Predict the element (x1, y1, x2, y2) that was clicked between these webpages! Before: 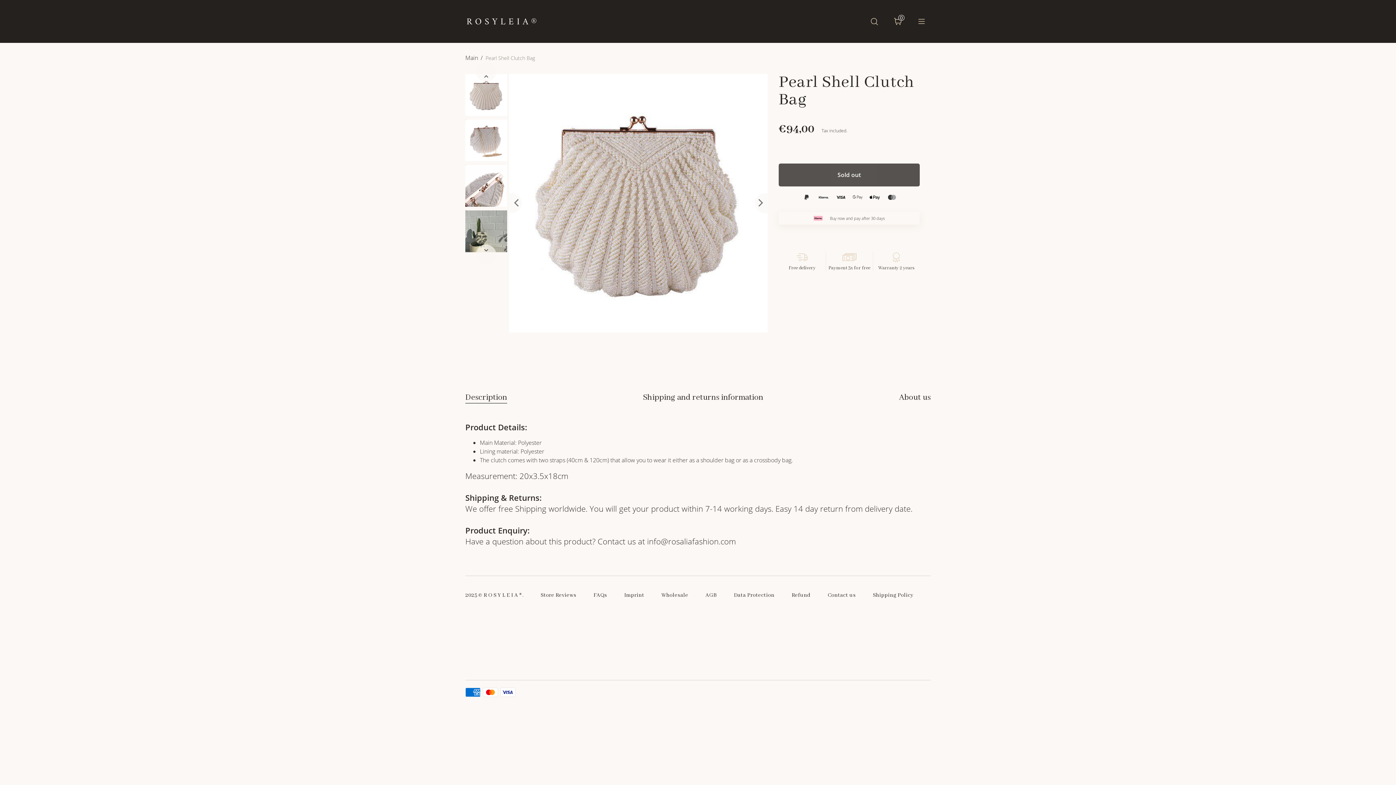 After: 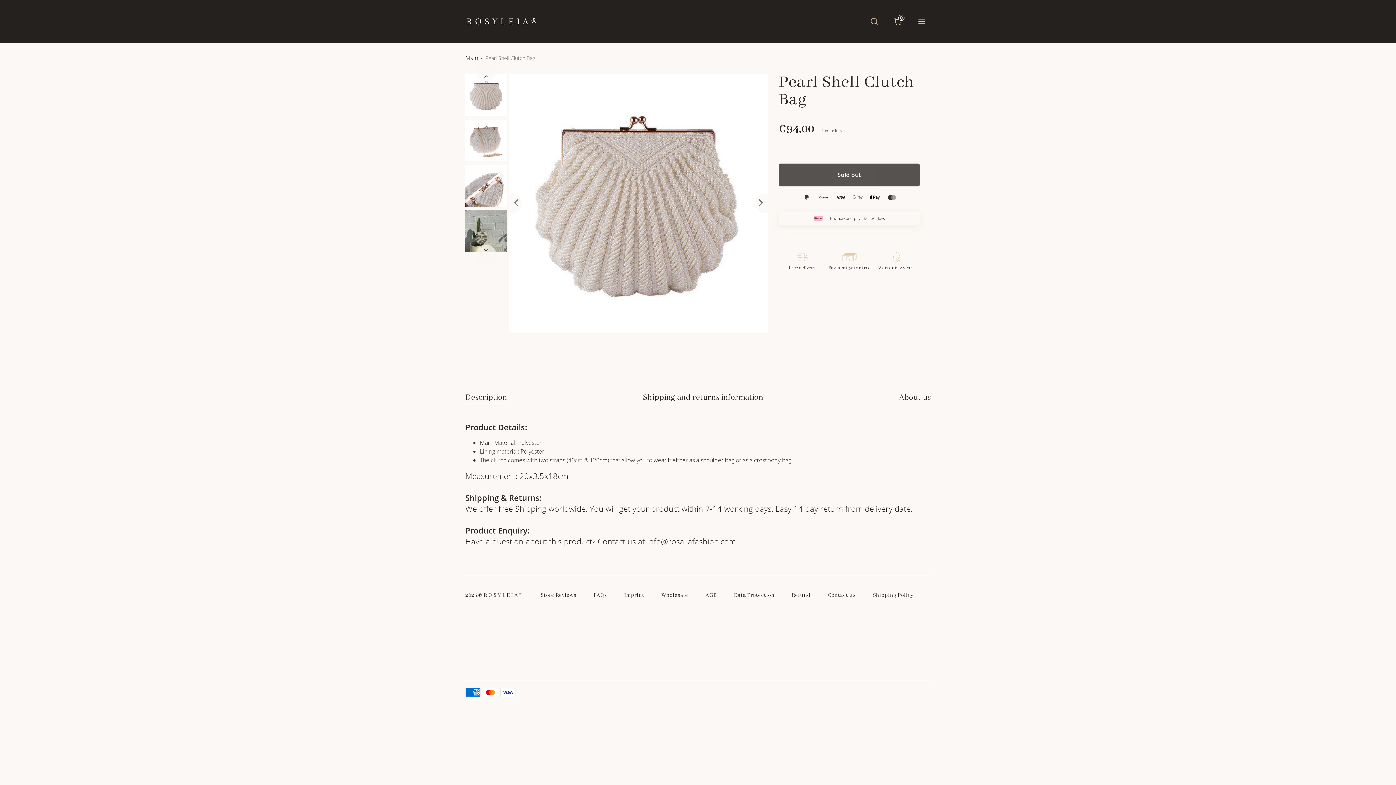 Action: label: Pearl Shell Clutch Bag bbox: (485, 54, 535, 61)